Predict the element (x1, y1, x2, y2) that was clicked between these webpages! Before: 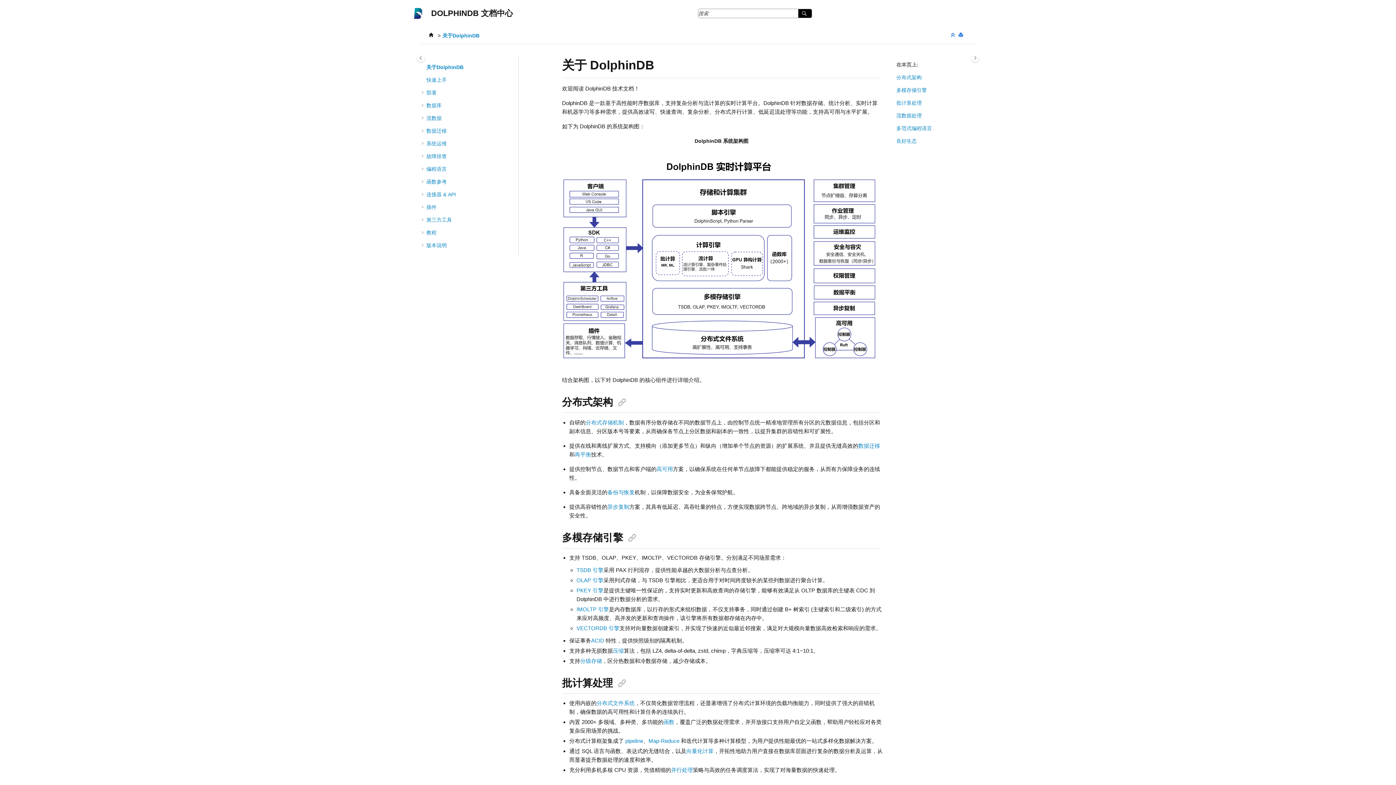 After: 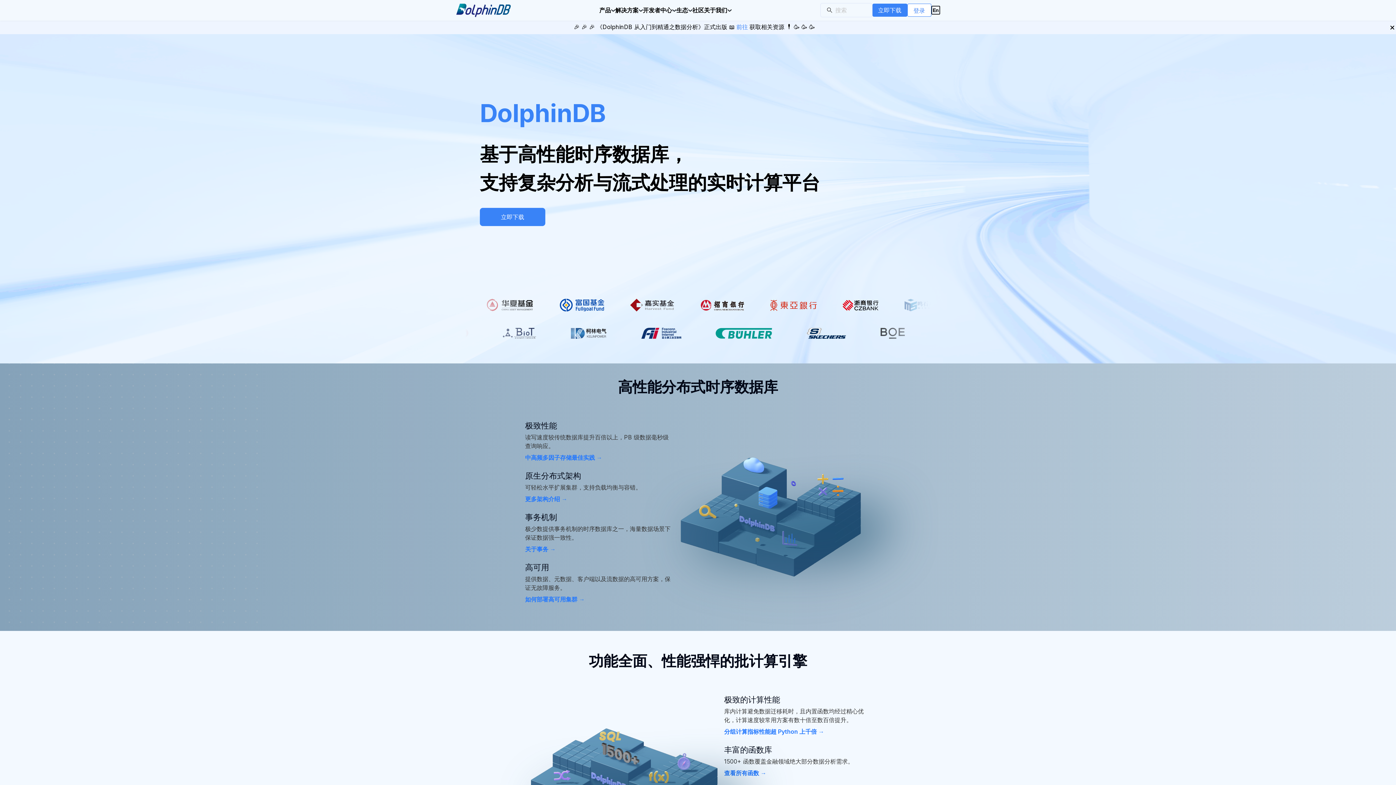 Action: bbox: (412, 8, 423, 18)